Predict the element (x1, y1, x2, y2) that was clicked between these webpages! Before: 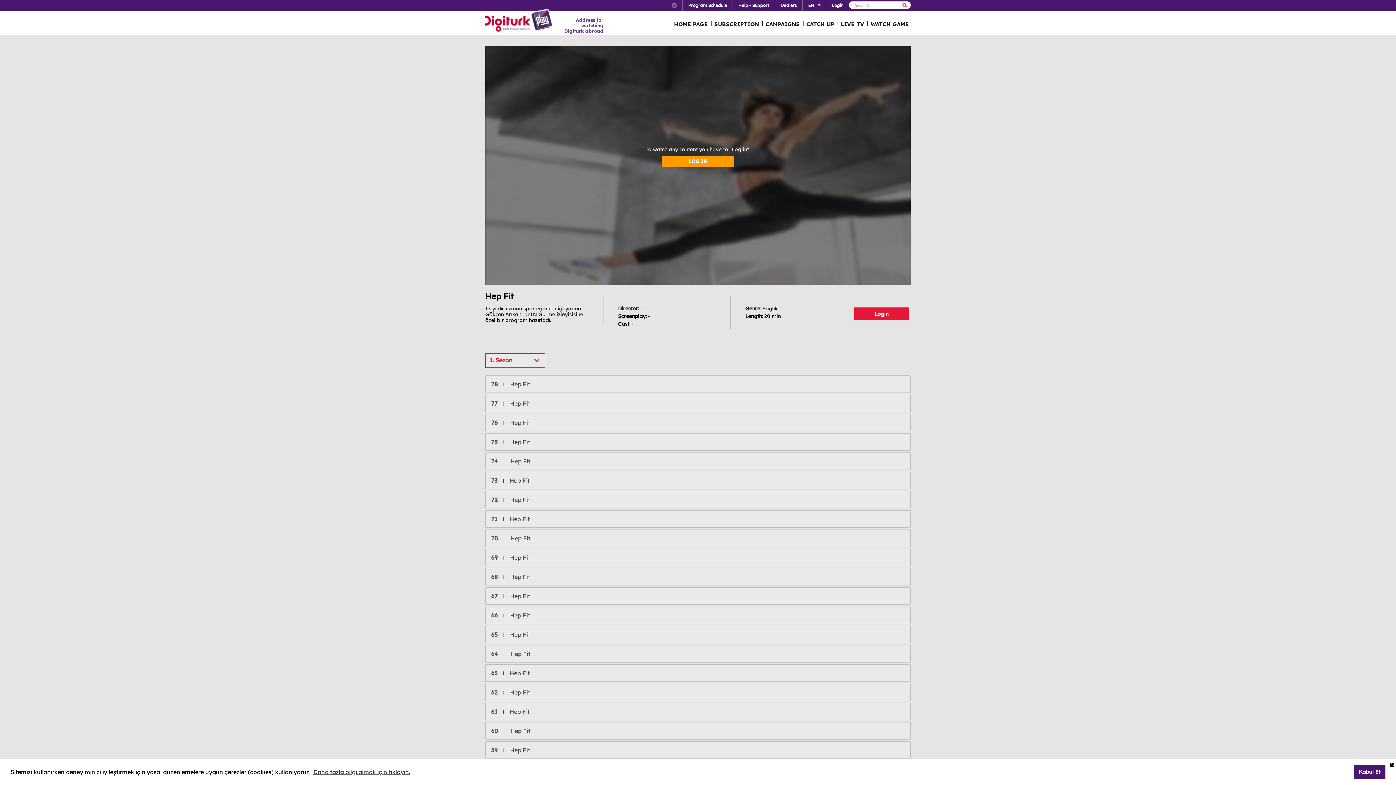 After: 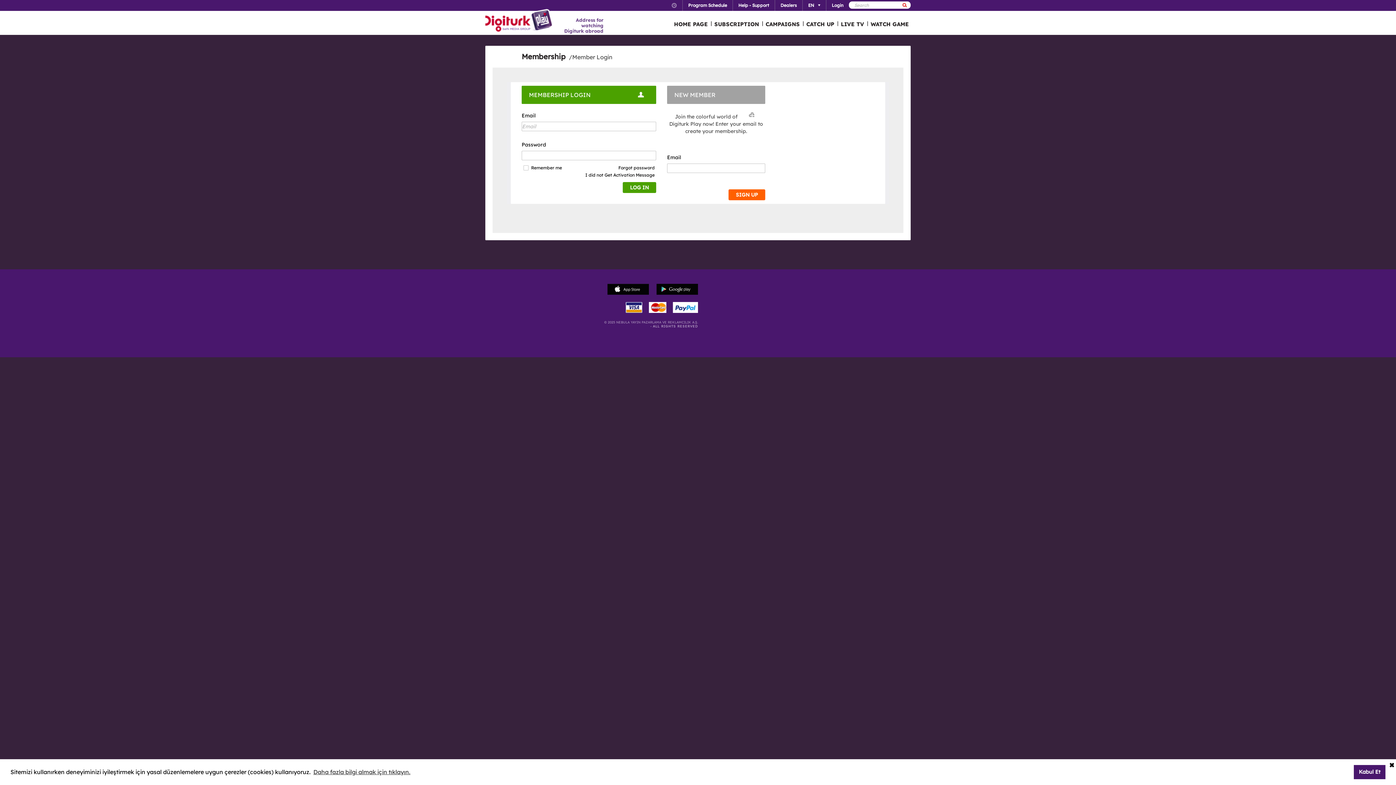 Action: label: Login bbox: (826, 0, 849, 10)